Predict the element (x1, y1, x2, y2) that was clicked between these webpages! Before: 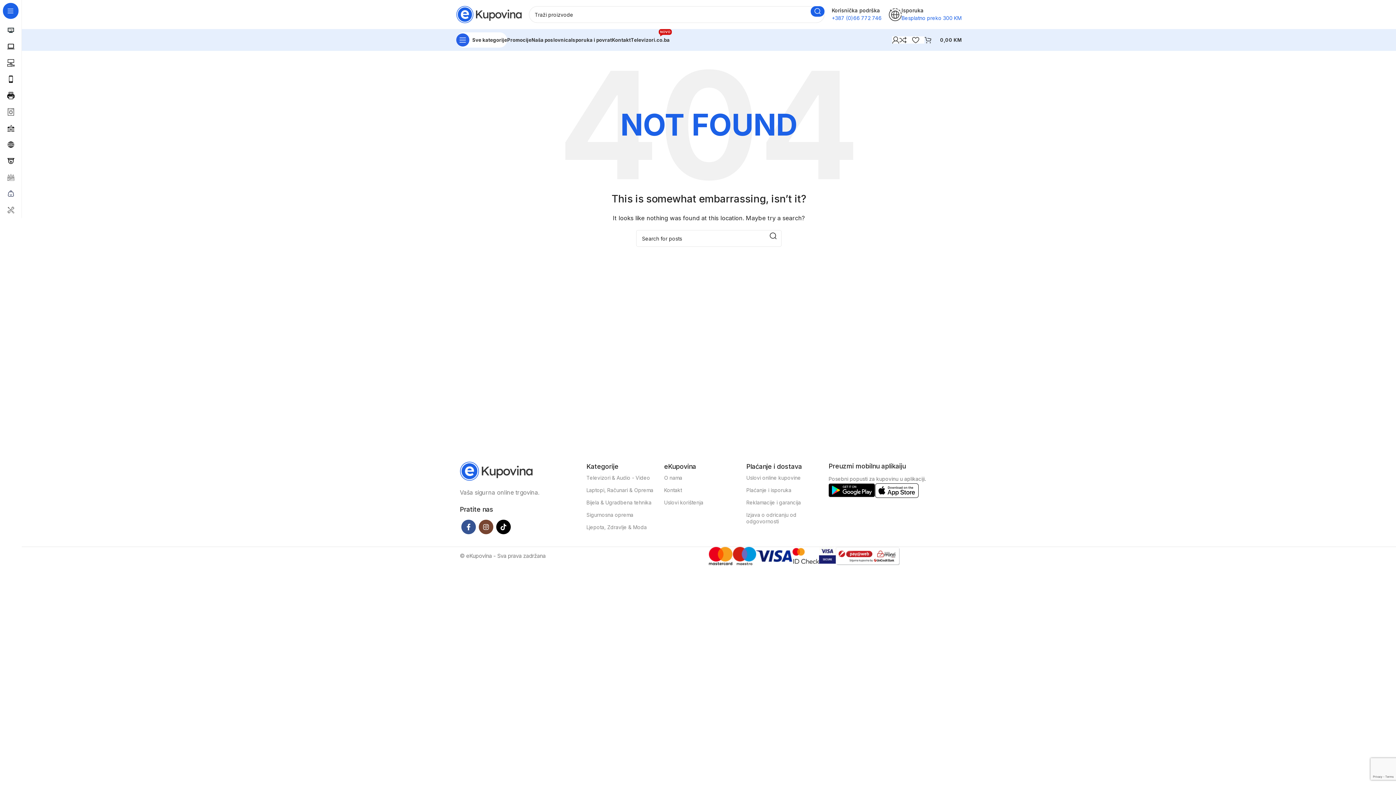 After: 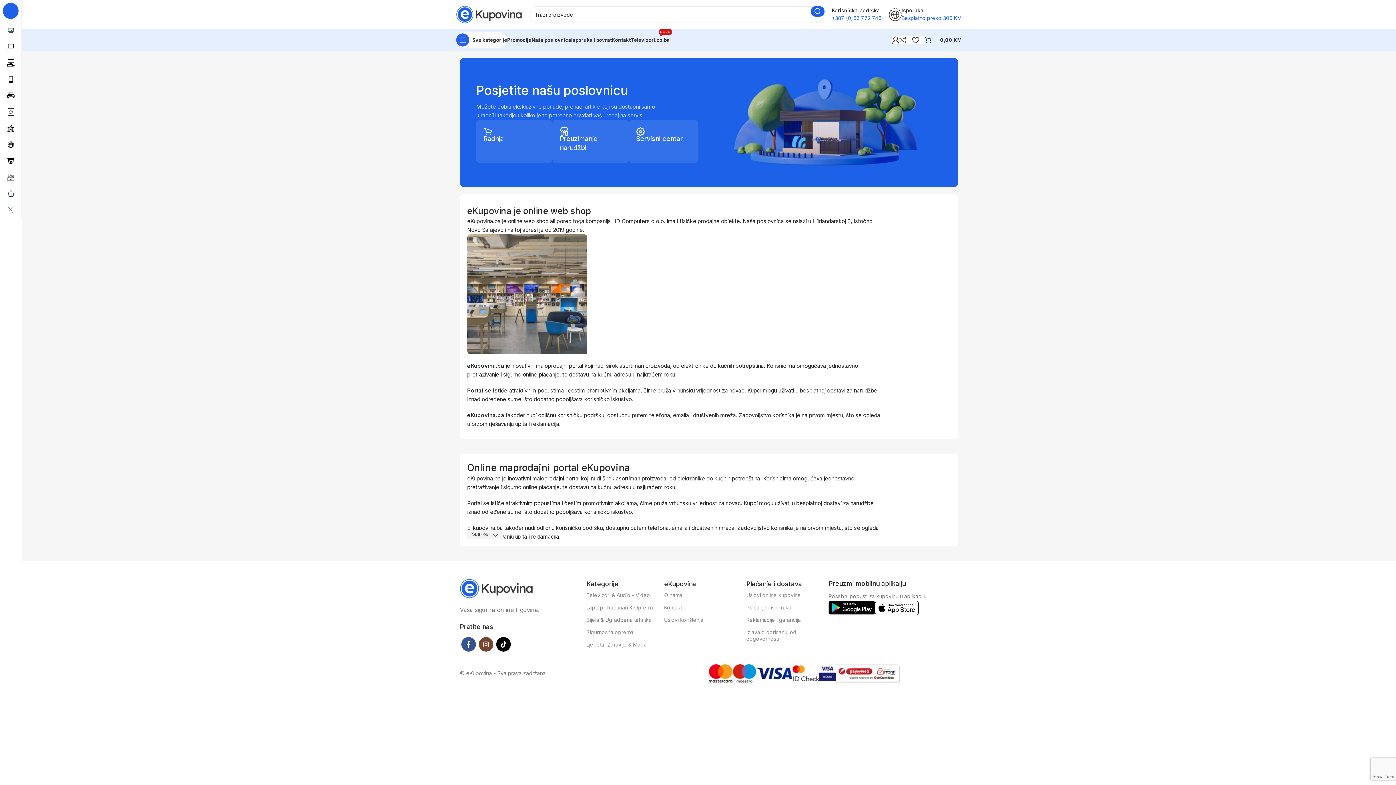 Action: label: Naša poslovnica bbox: (531, 32, 571, 47)